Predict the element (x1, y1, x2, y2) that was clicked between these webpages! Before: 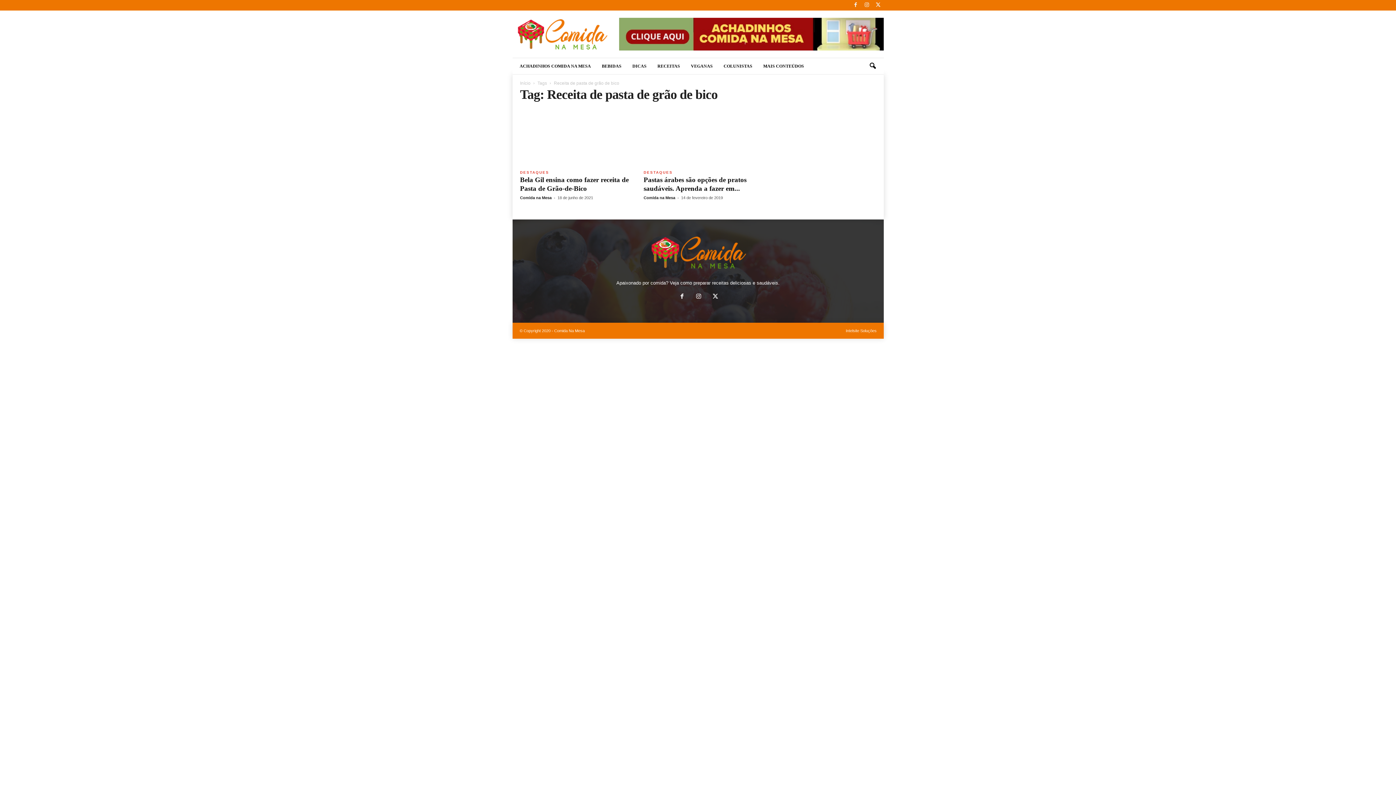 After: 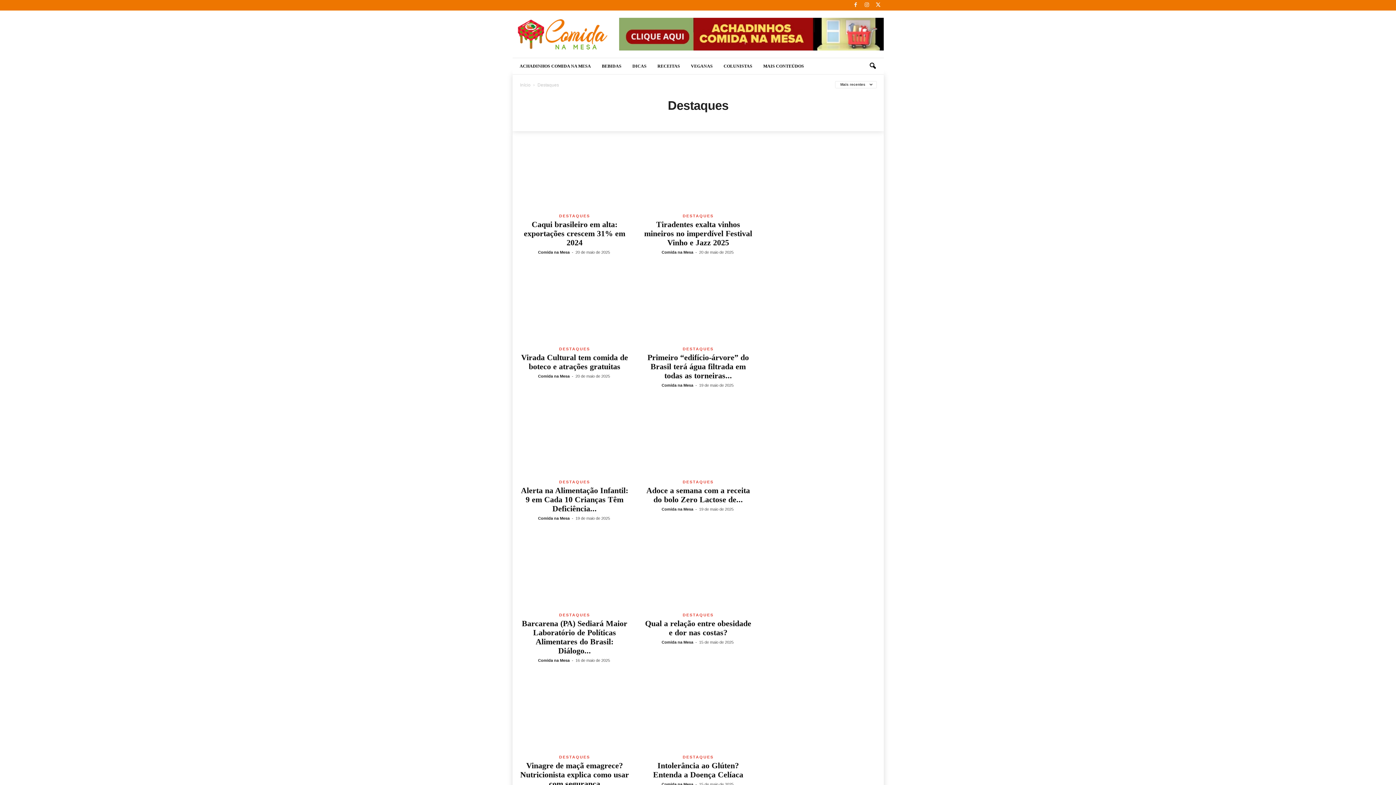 Action: bbox: (643, 170, 752, 175) label: DESTAQUES